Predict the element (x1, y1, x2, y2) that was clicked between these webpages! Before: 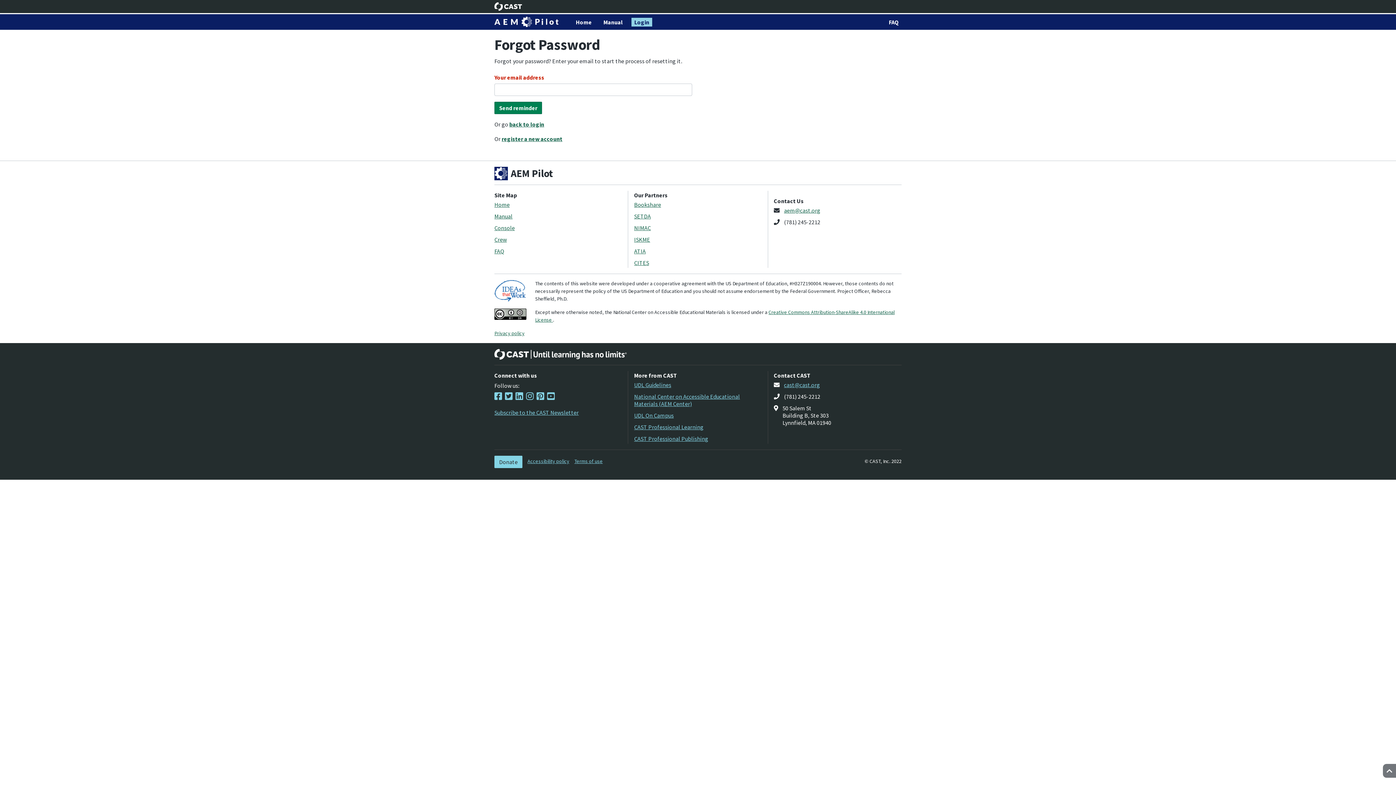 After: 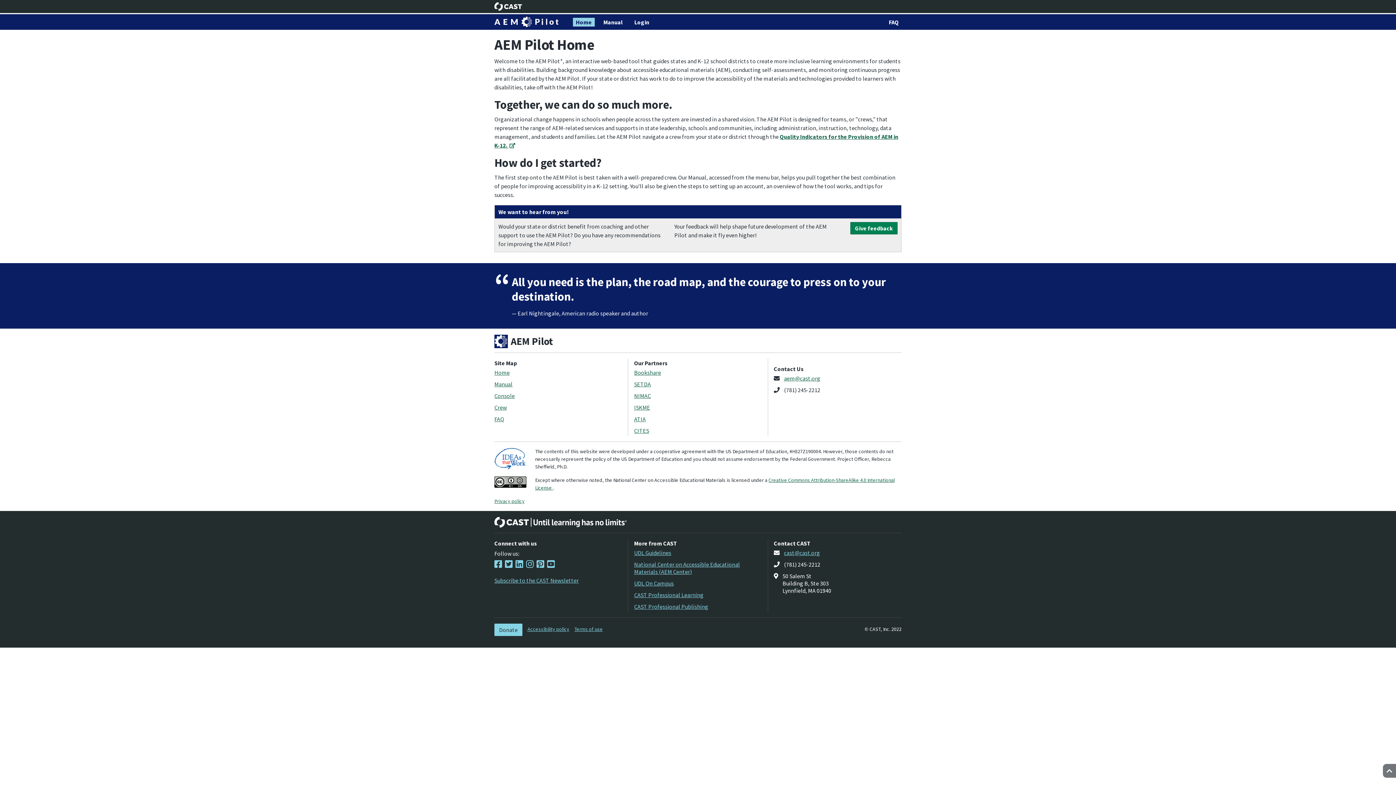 Action: bbox: (494, 201, 509, 208) label: Home